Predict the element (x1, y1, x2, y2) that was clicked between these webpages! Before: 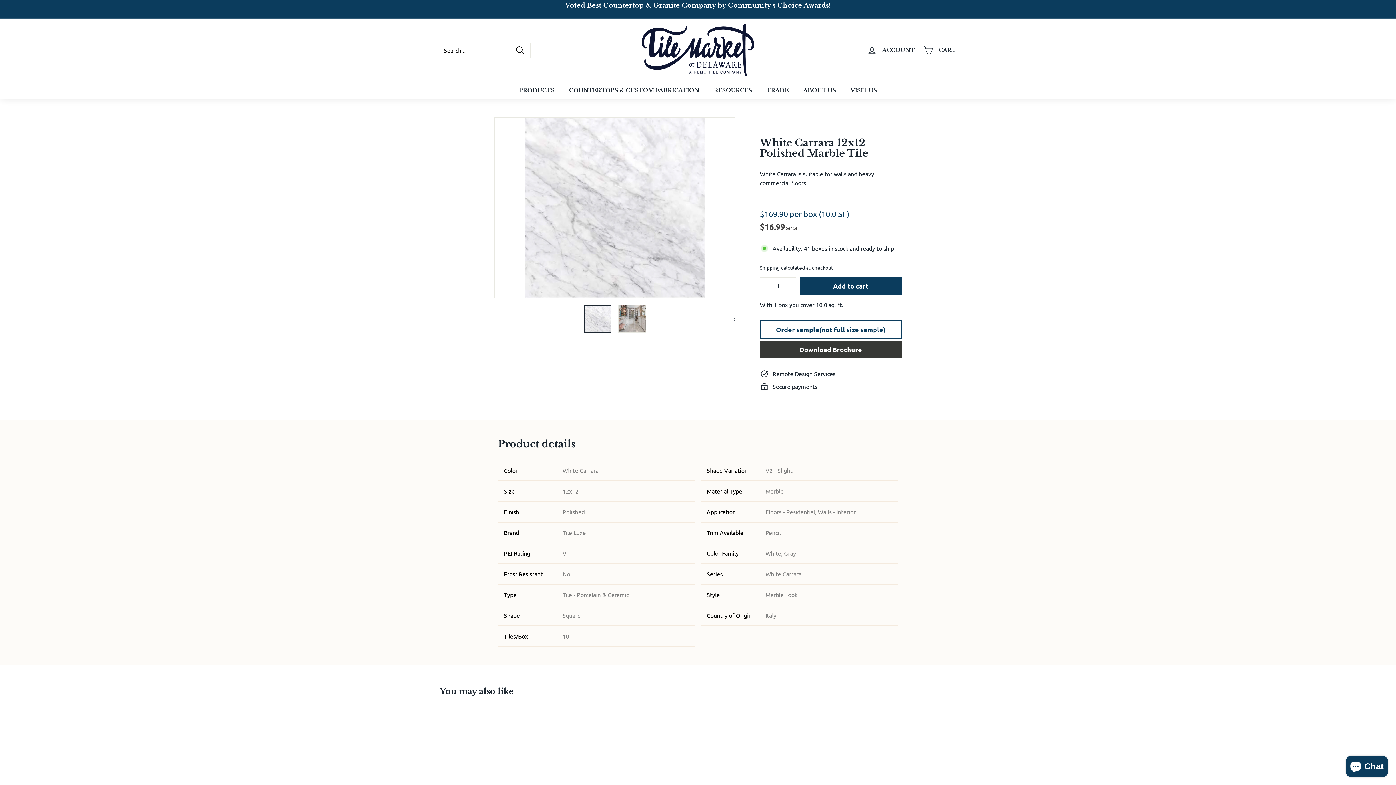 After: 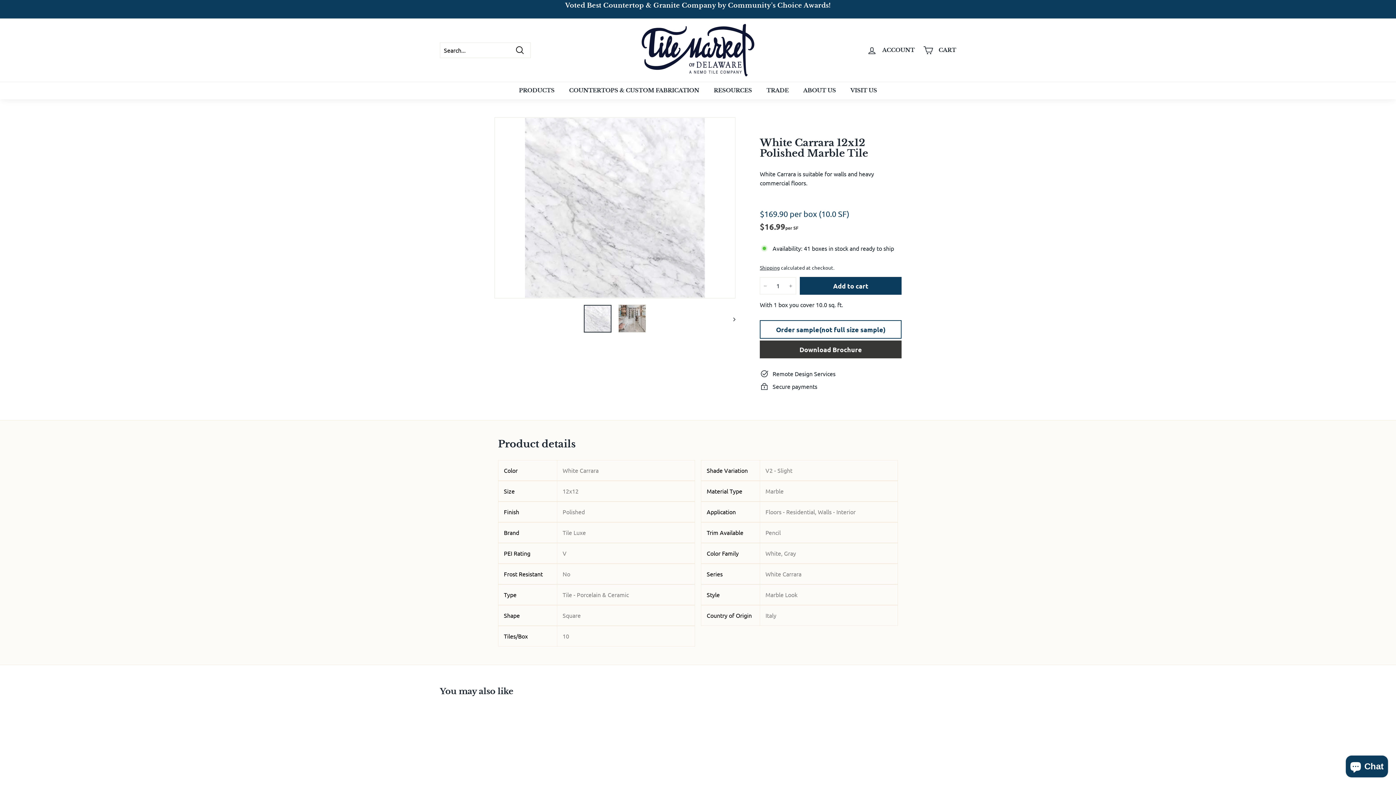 Action: bbox: (584, 304, 611, 332)